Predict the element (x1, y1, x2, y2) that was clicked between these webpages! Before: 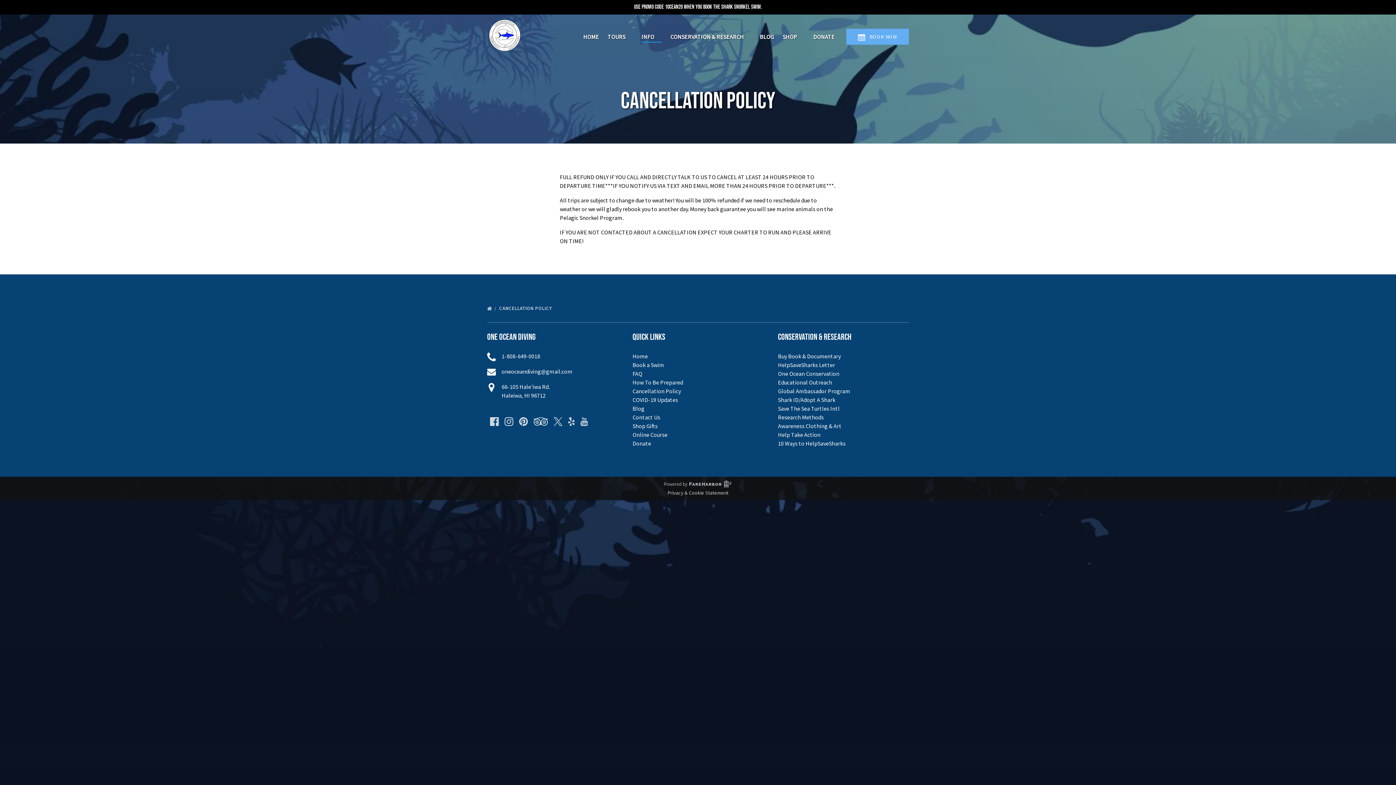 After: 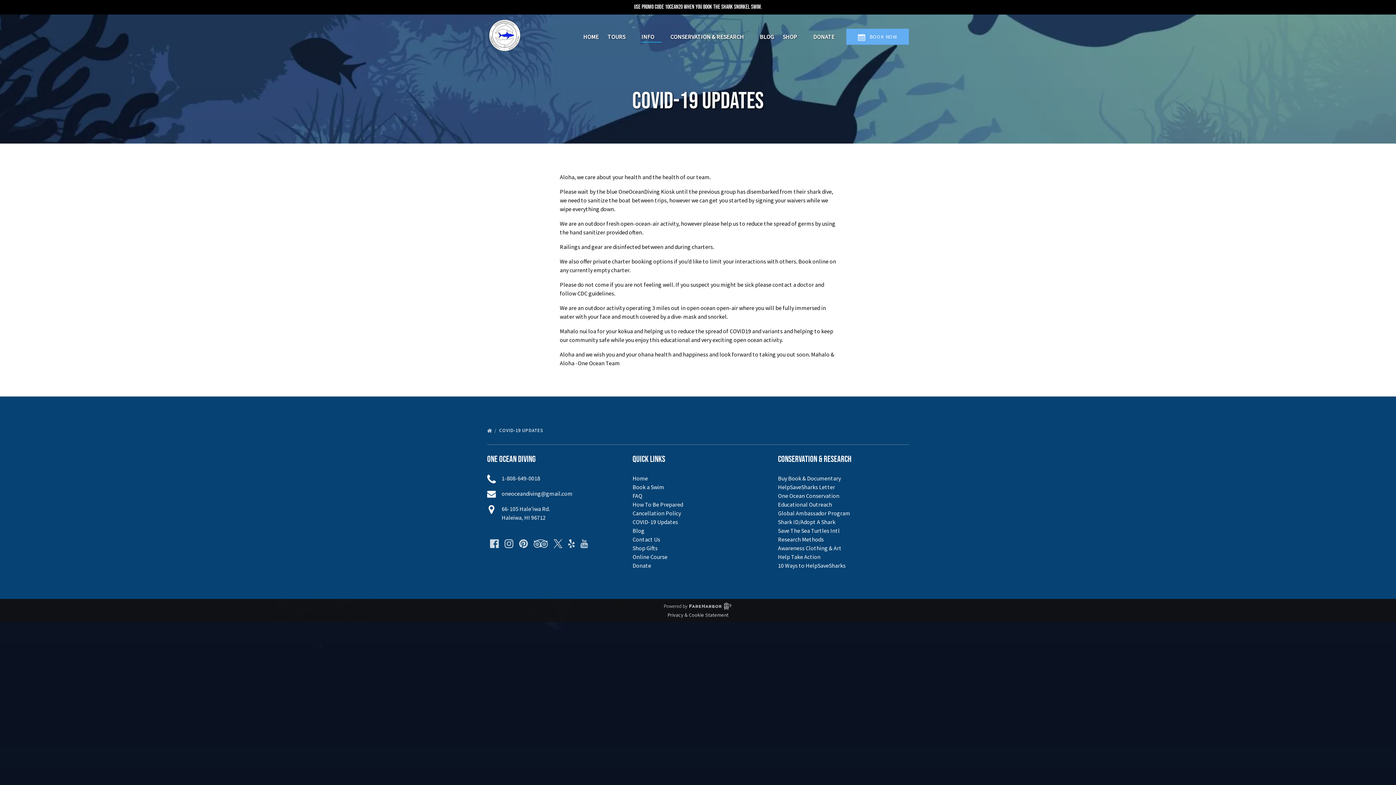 Action: bbox: (632, 396, 678, 403) label: COVID-19 Updates